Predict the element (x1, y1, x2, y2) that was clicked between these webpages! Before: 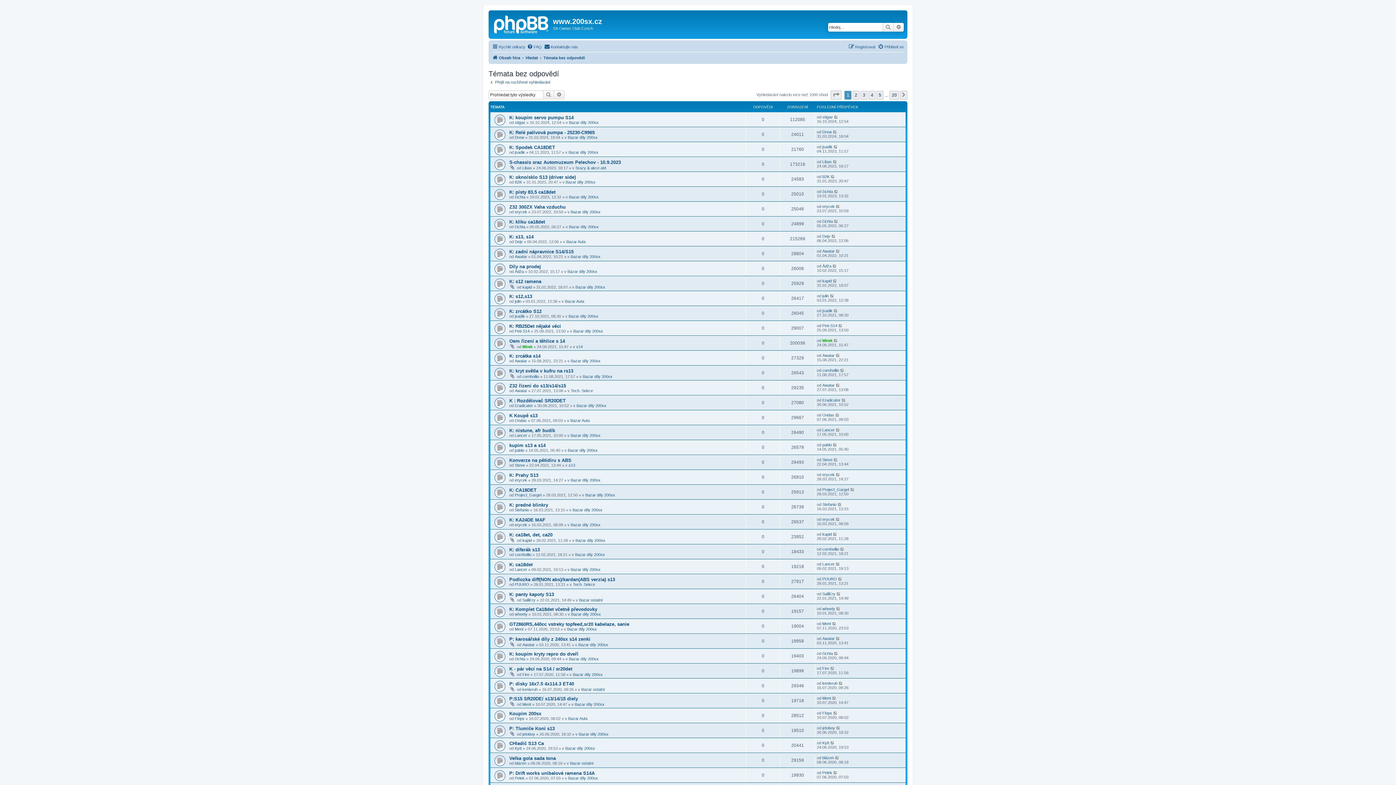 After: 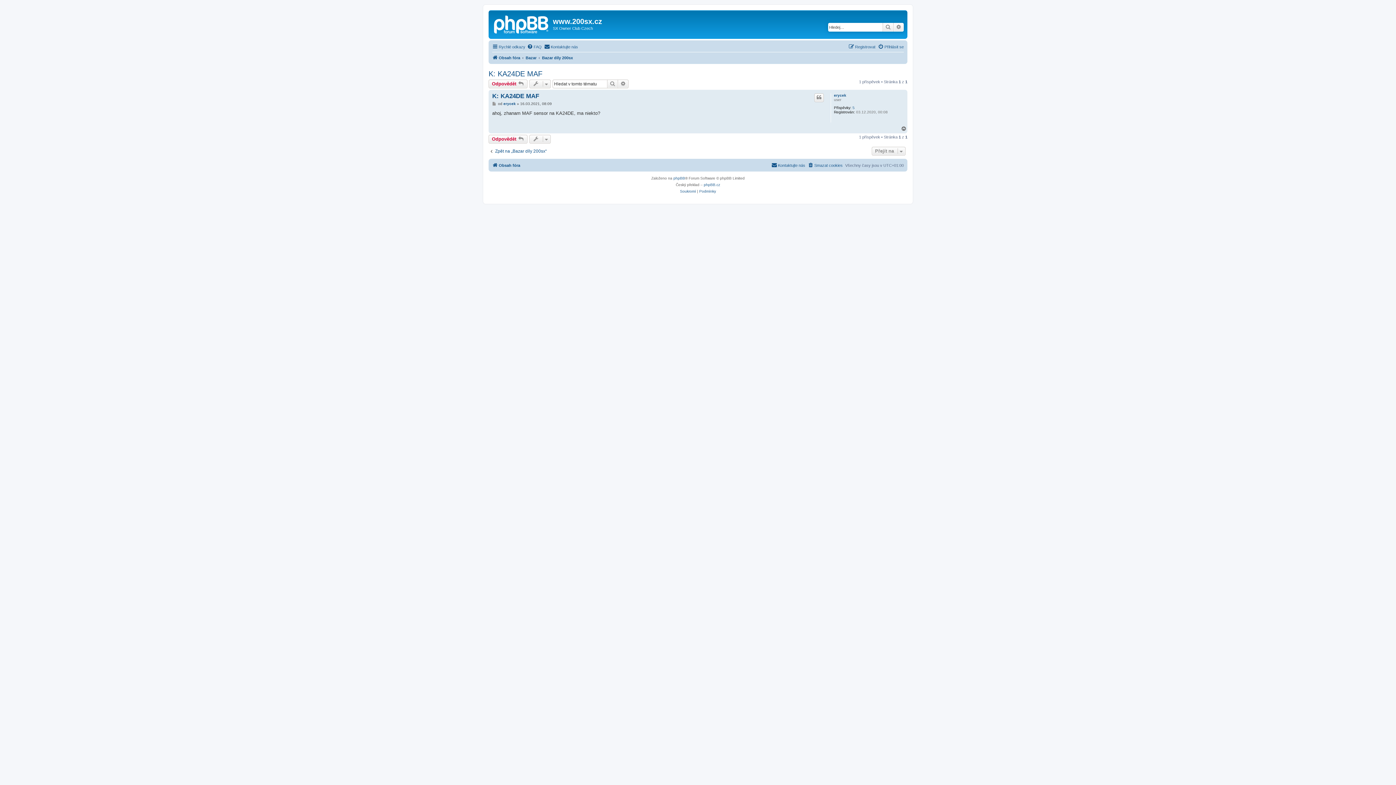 Action: bbox: (509, 517, 545, 522) label: K: KA24DE MAF